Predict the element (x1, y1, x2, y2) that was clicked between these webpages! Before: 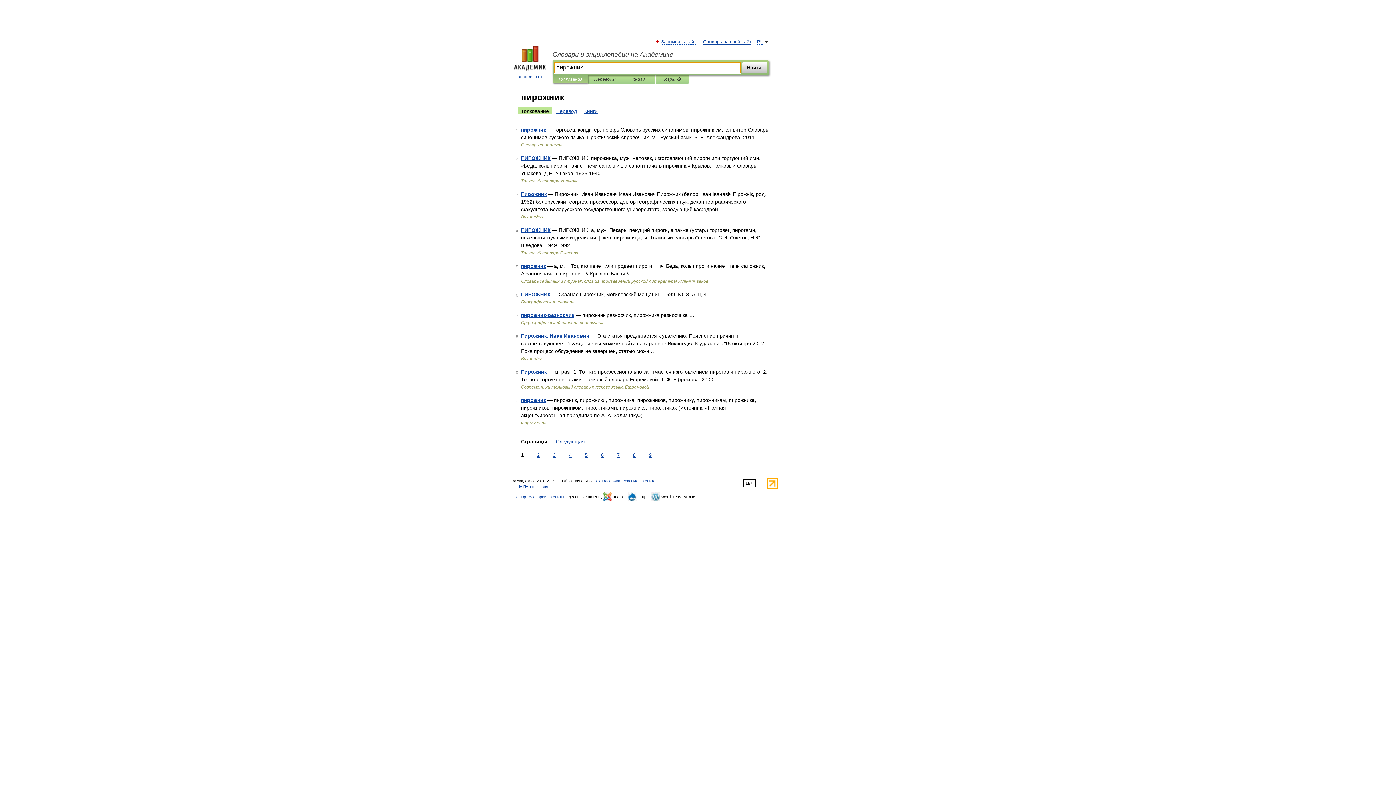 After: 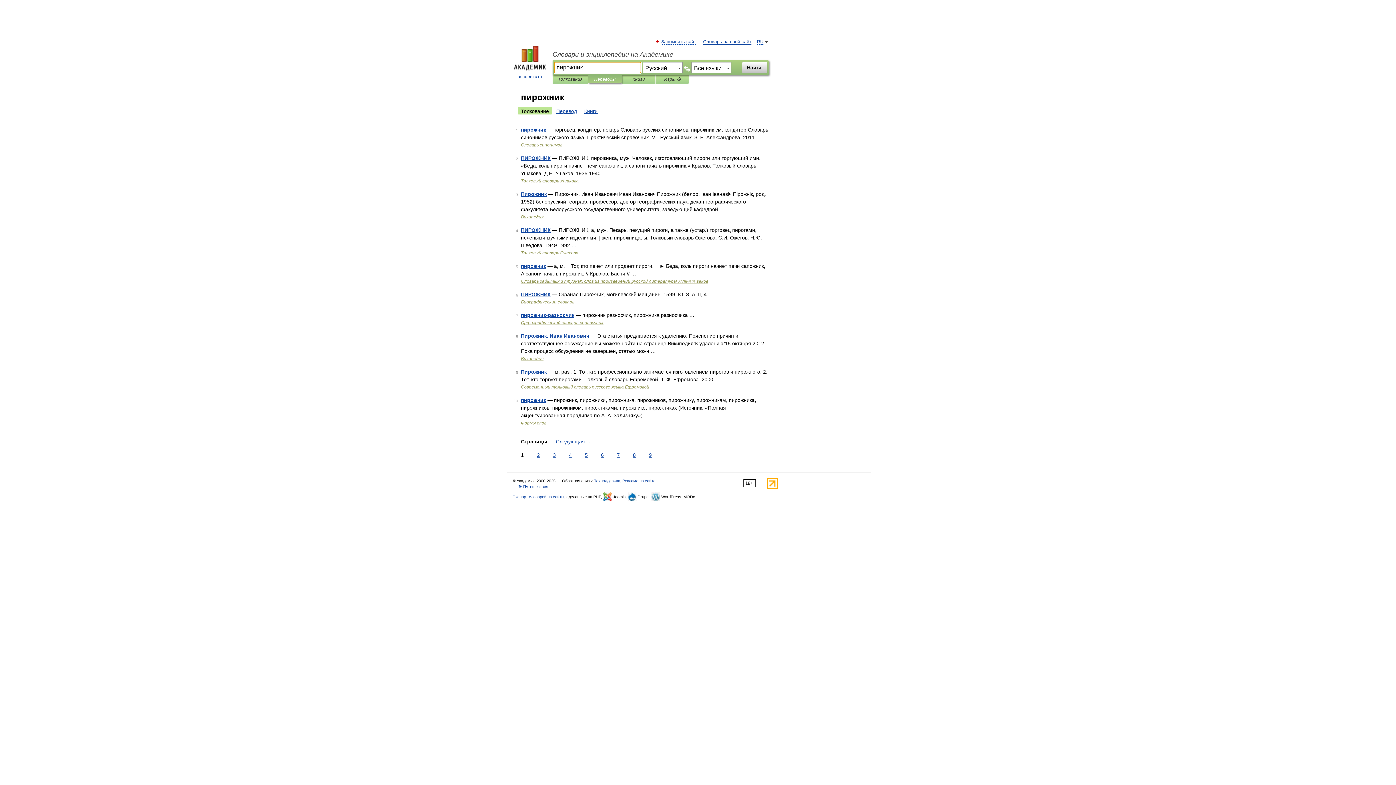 Action: bbox: (593, 75, 616, 83) label: Переводы